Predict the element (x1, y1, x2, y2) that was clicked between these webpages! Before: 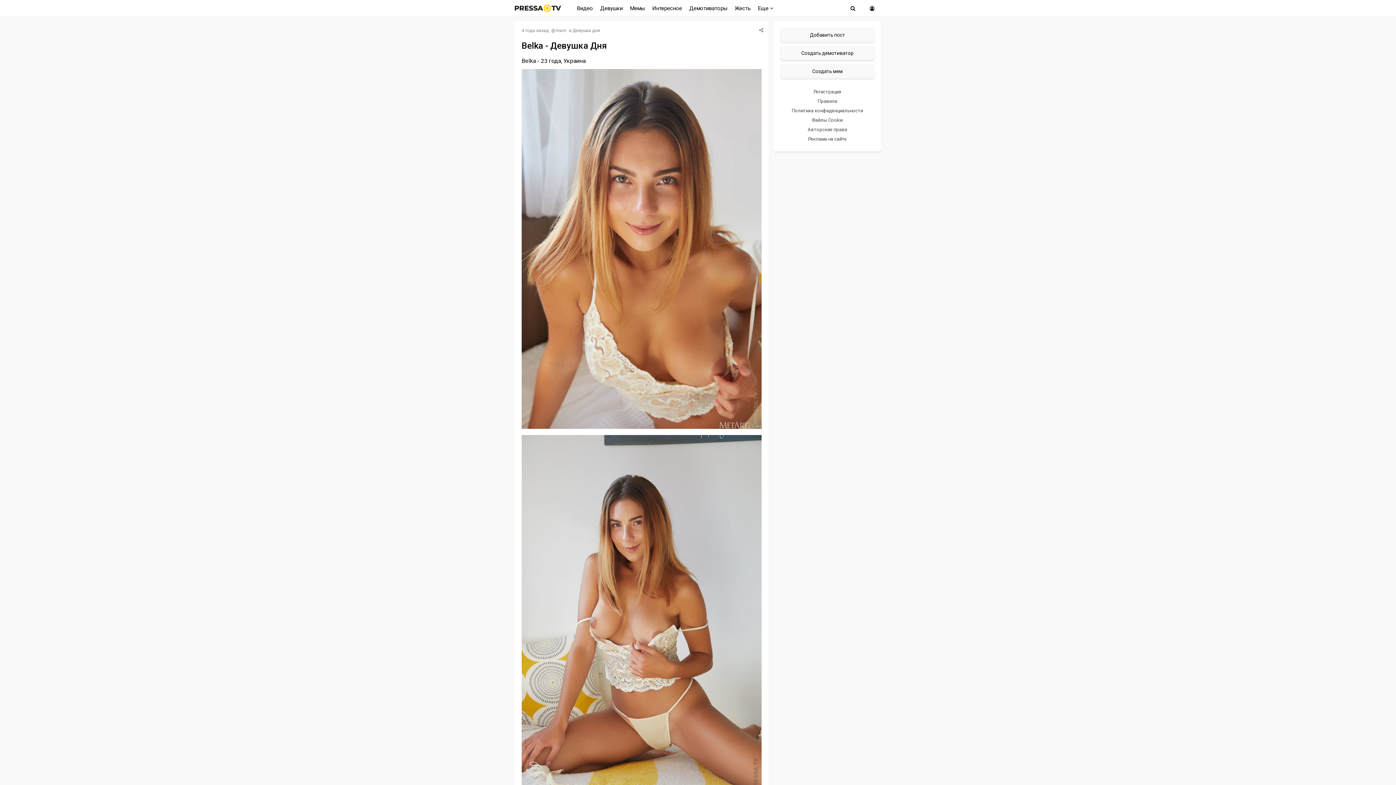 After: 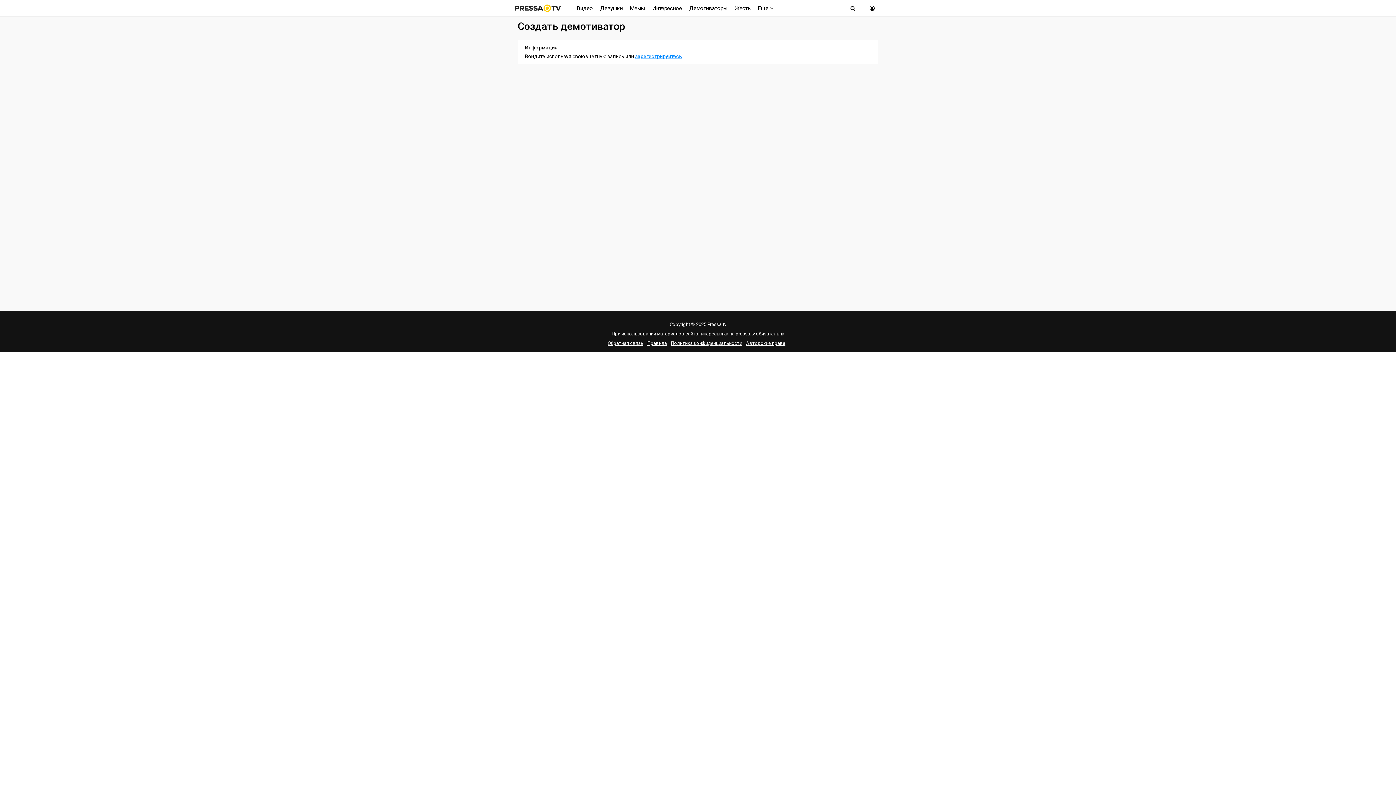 Action: bbox: (779, 46, 875, 60) label: Создать демотиватор